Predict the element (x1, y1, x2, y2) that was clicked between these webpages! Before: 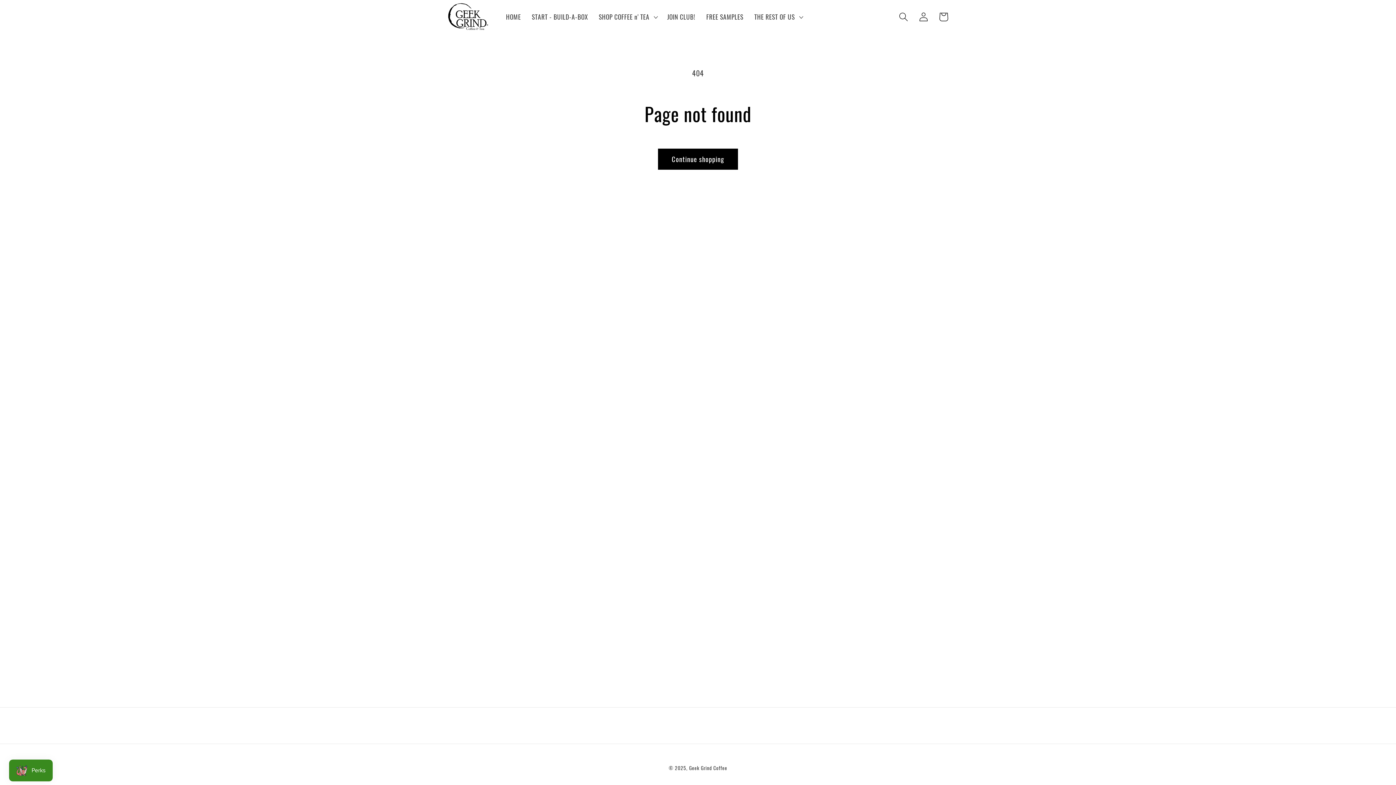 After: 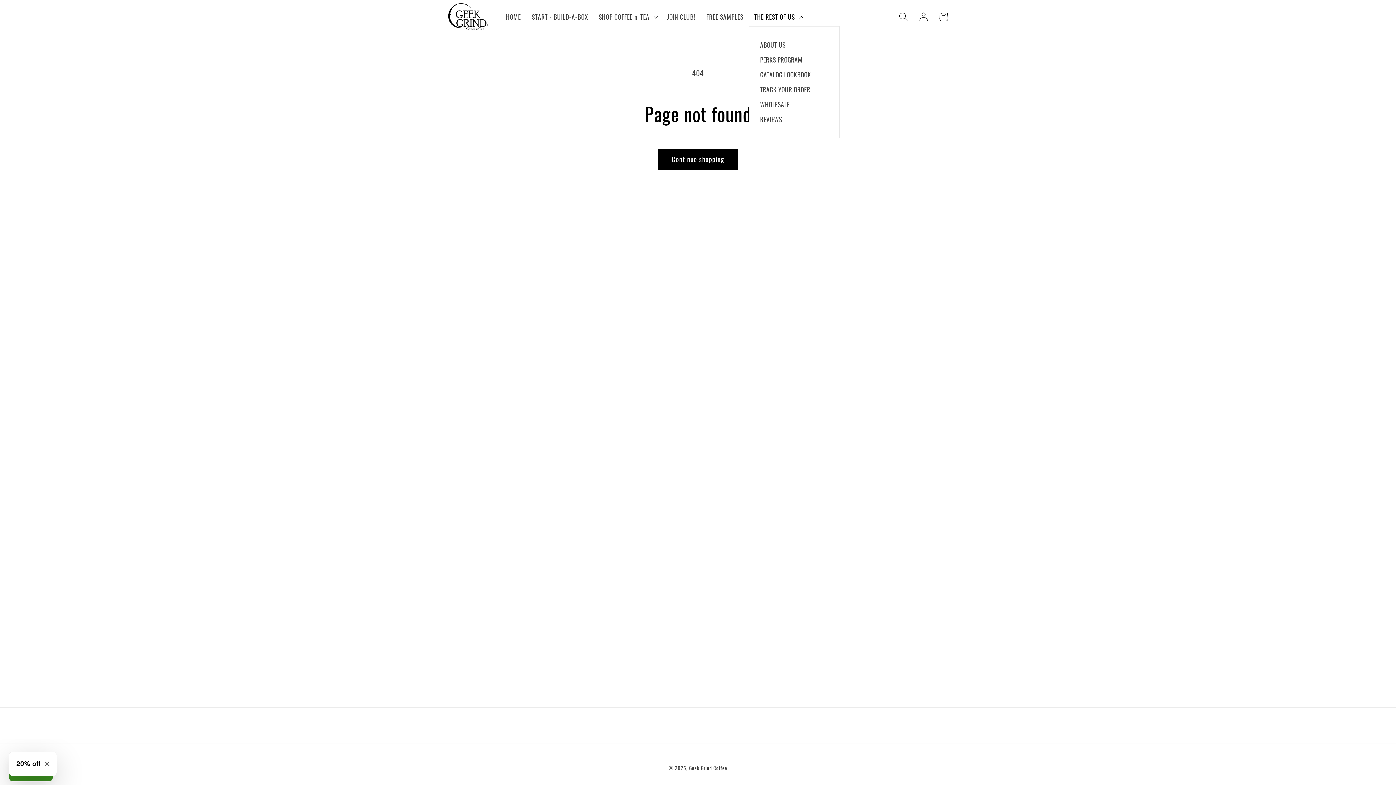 Action: bbox: (749, 7, 807, 26) label: THE REST OF US